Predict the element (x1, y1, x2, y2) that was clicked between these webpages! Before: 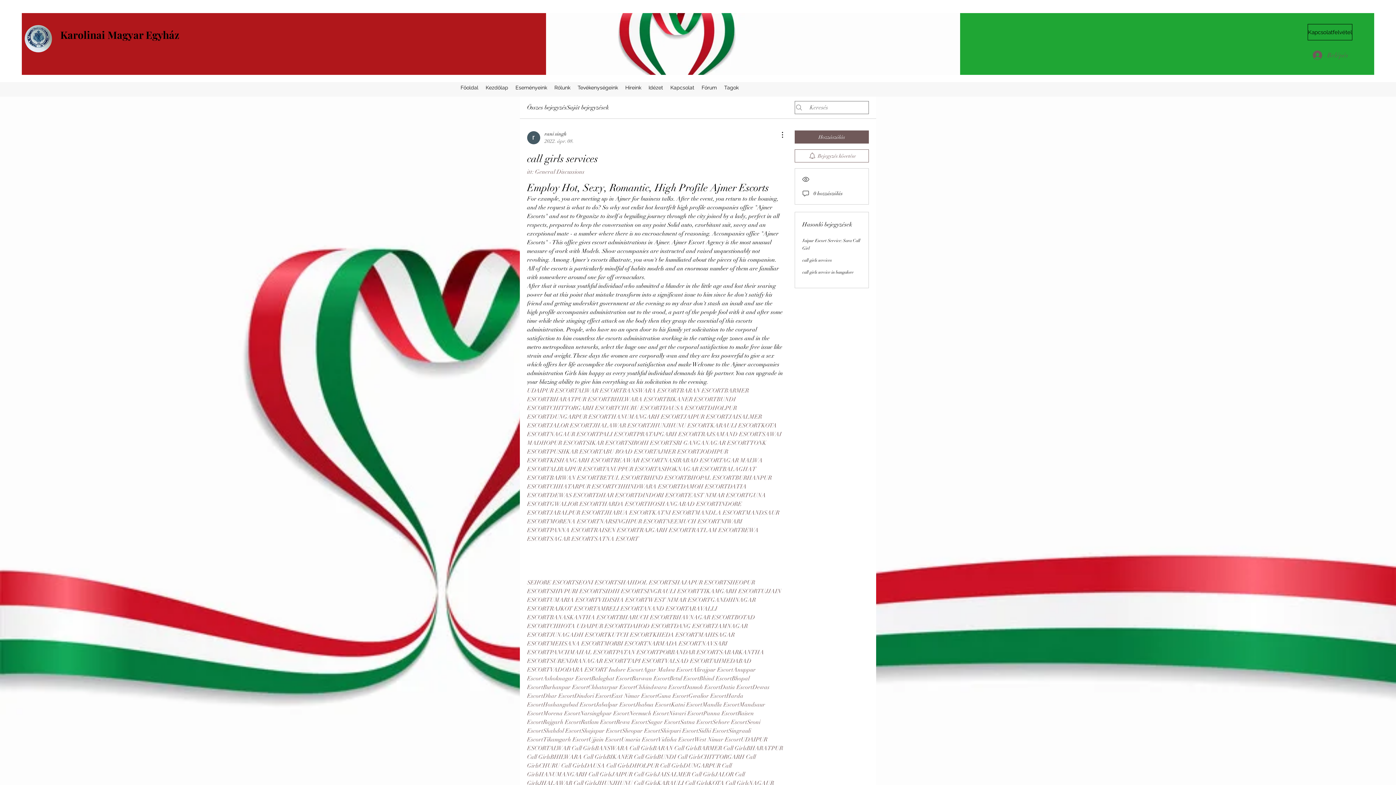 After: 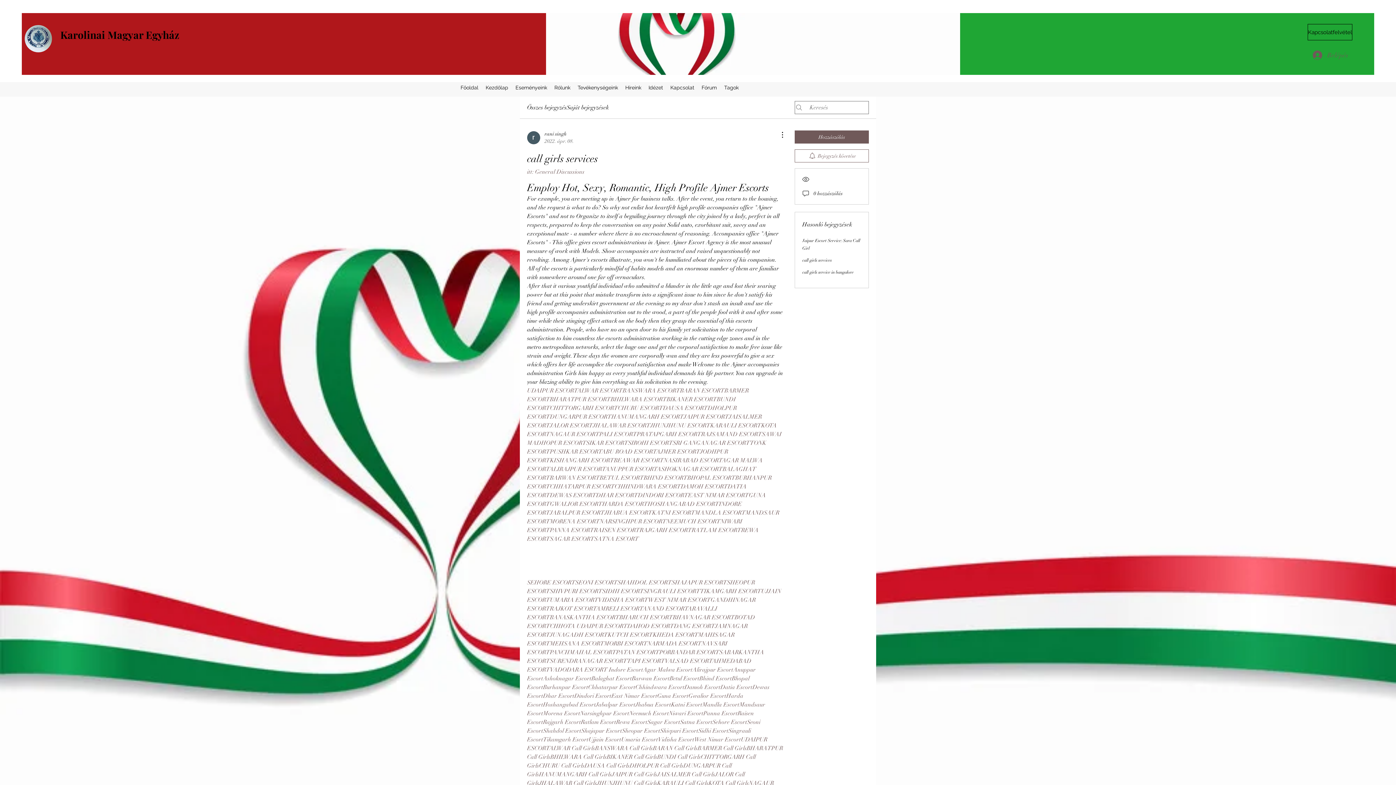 Action: bbox: (672, 579, 727, 586) label: SHAJAPUR ESCORT